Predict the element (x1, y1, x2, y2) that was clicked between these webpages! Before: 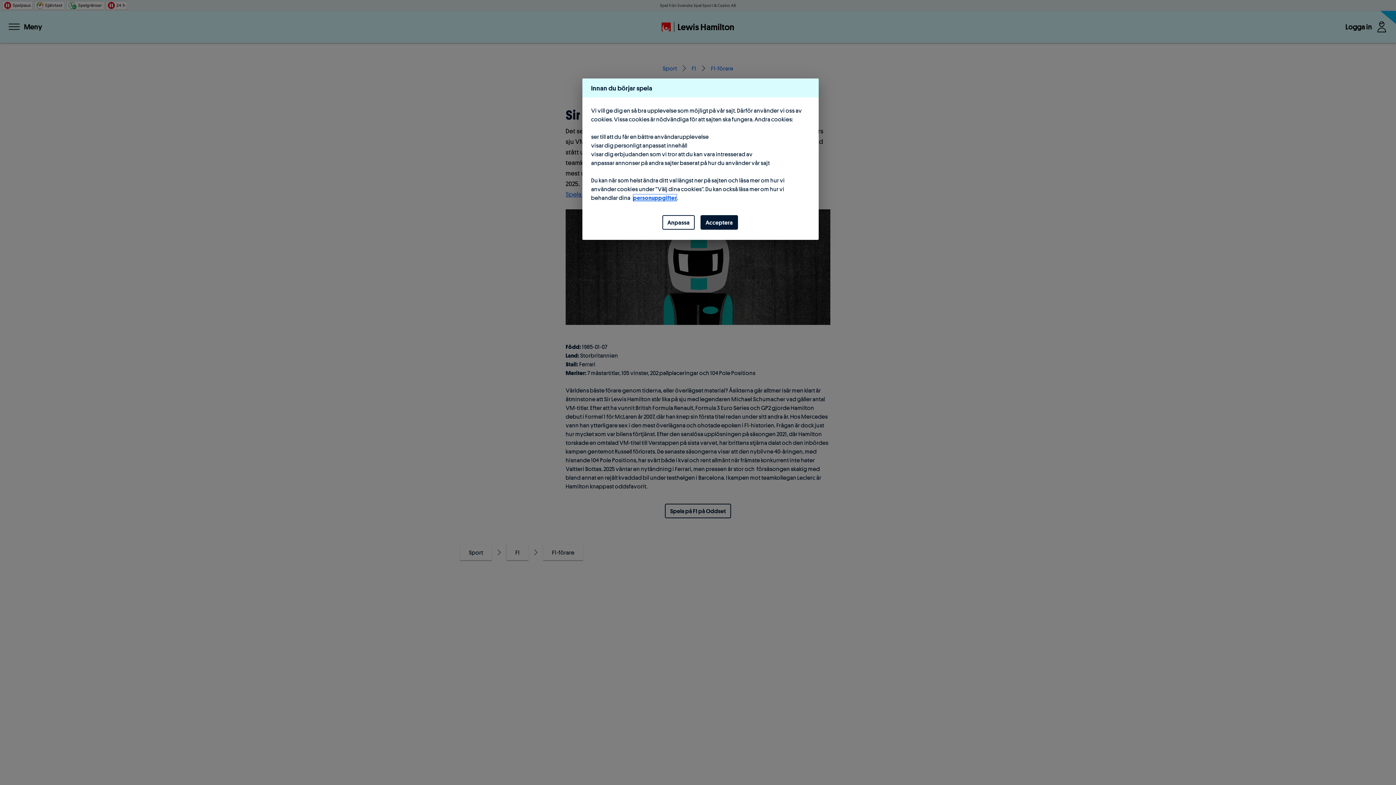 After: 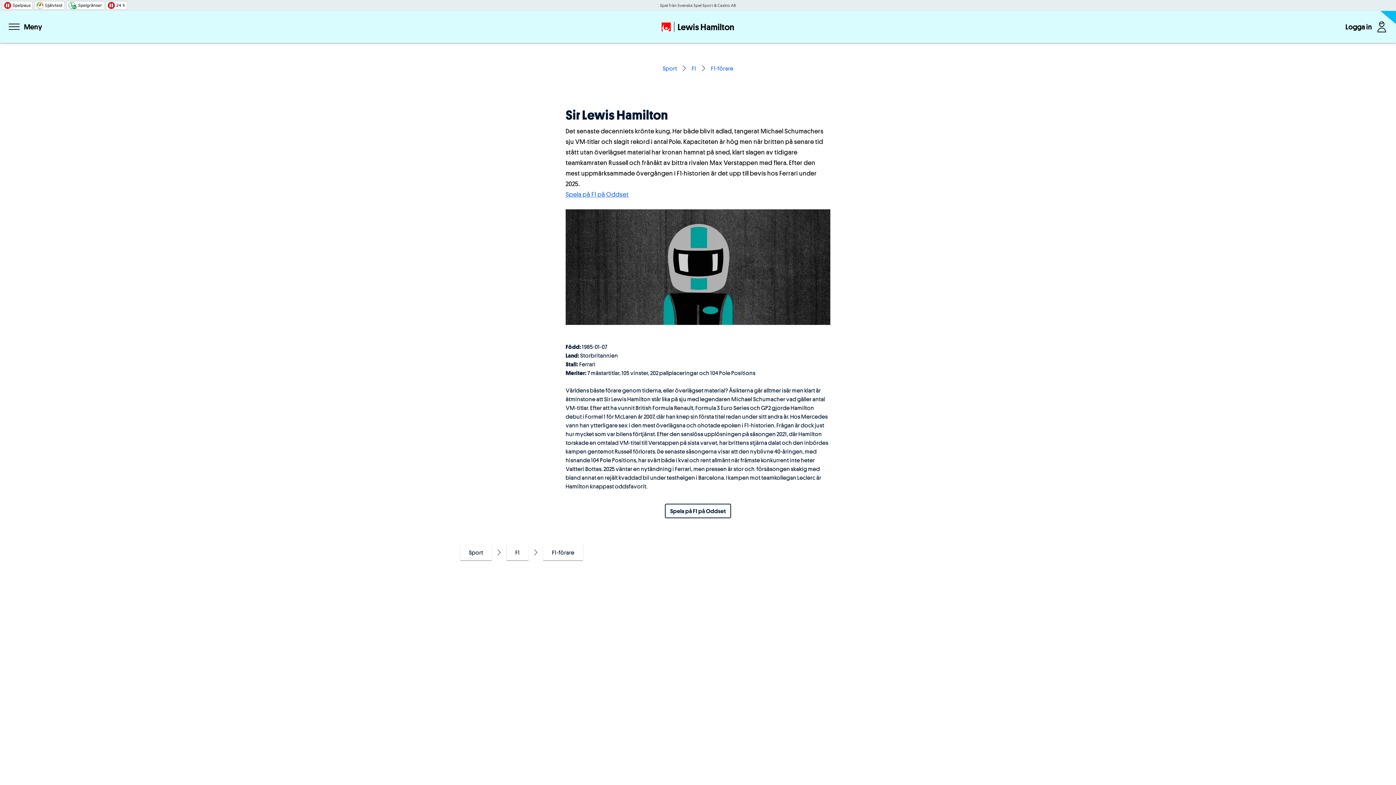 Action: label: Acceptera bbox: (700, 215, 738, 229)